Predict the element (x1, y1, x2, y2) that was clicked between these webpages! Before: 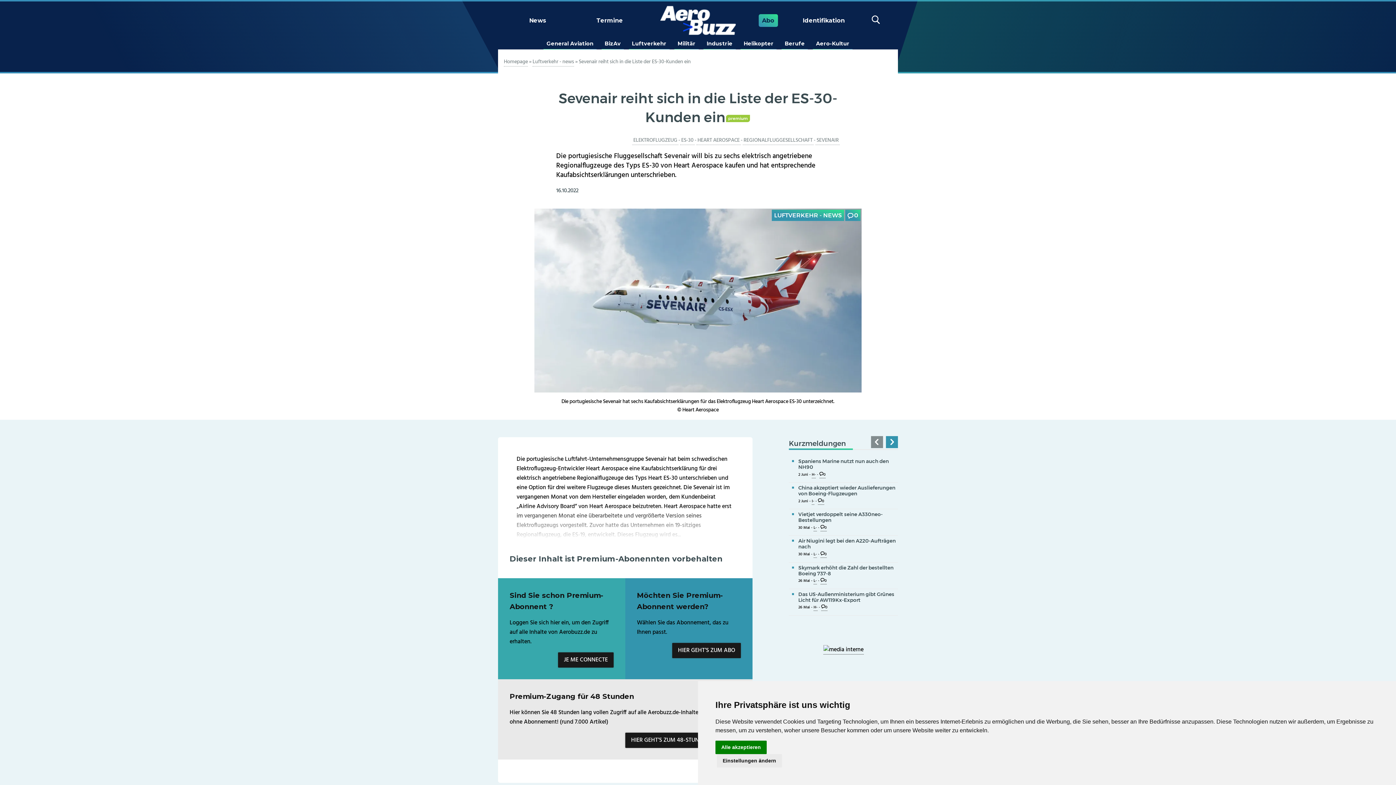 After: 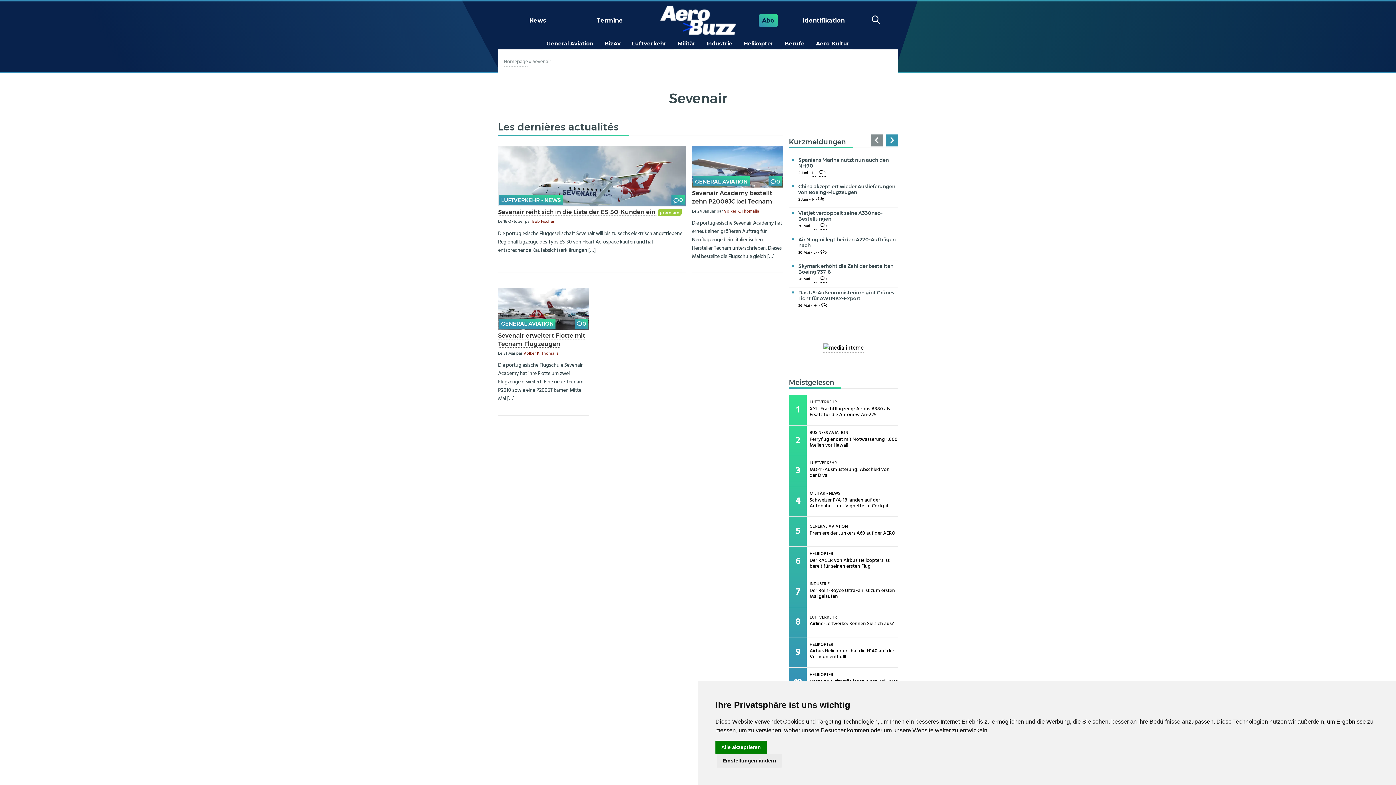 Action: label: SEVENAIR bbox: (815, 136, 840, 145)